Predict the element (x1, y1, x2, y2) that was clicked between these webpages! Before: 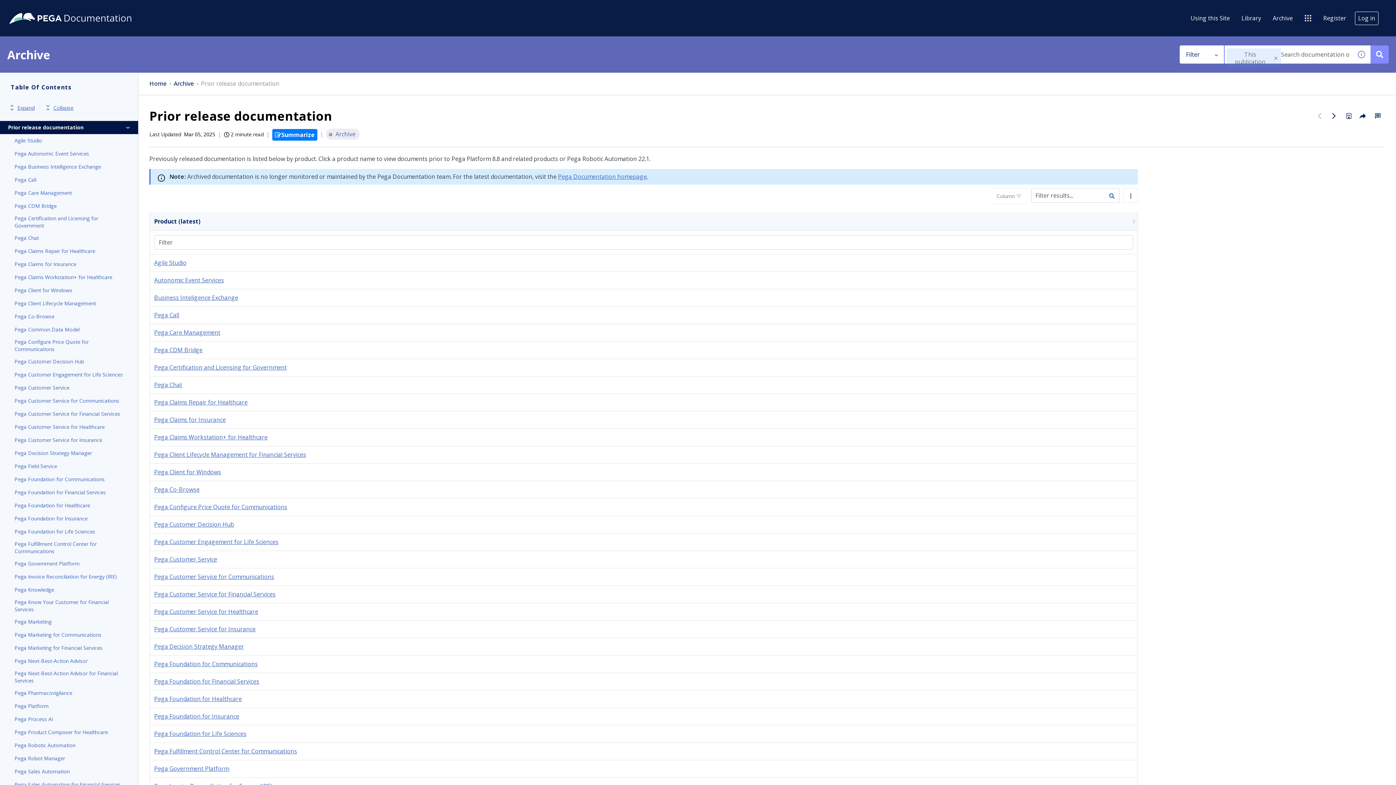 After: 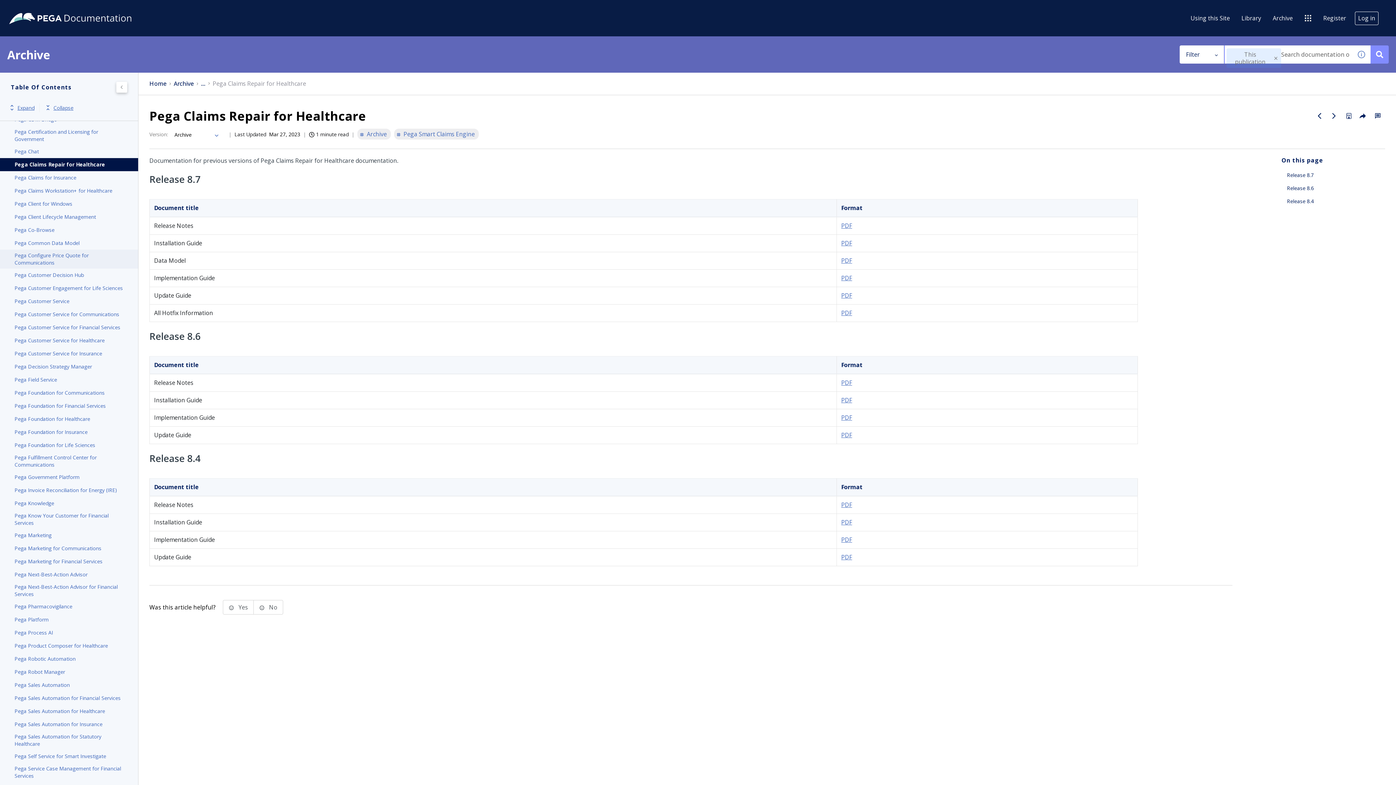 Action: label: Pega Claims Repair for Healthcare bbox: (14, 246, 123, 255)